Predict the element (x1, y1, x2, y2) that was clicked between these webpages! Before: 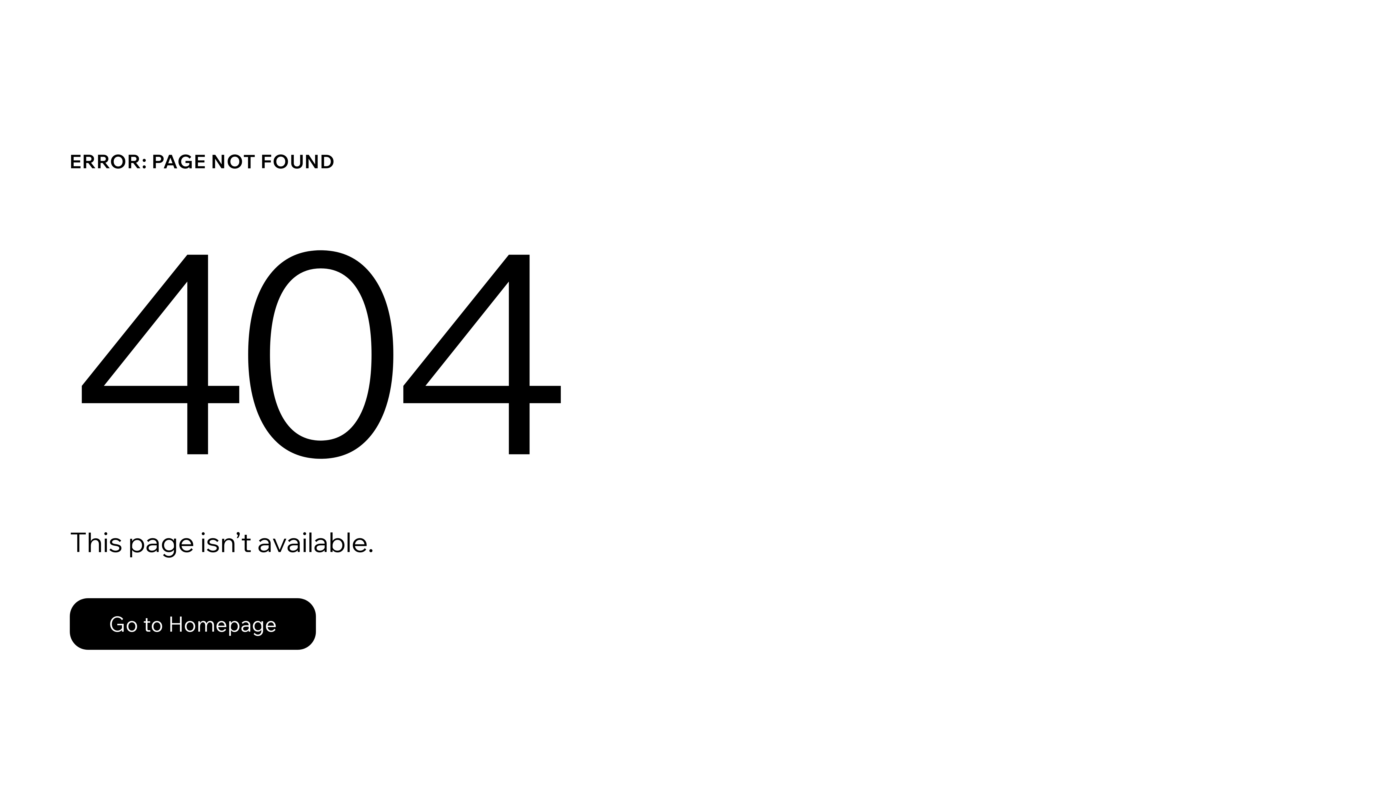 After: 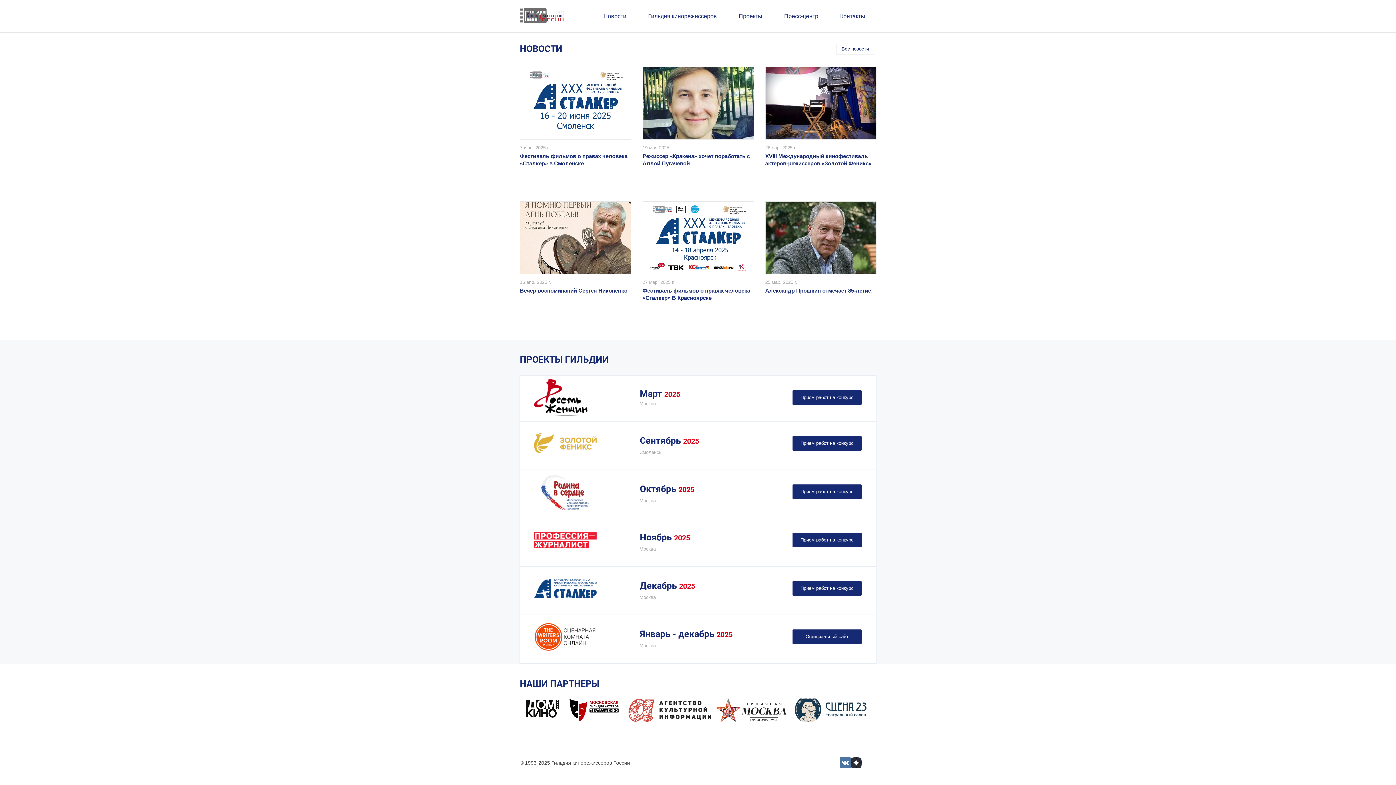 Action: label: Go to Homepage bbox: (69, 582, 768, 659)